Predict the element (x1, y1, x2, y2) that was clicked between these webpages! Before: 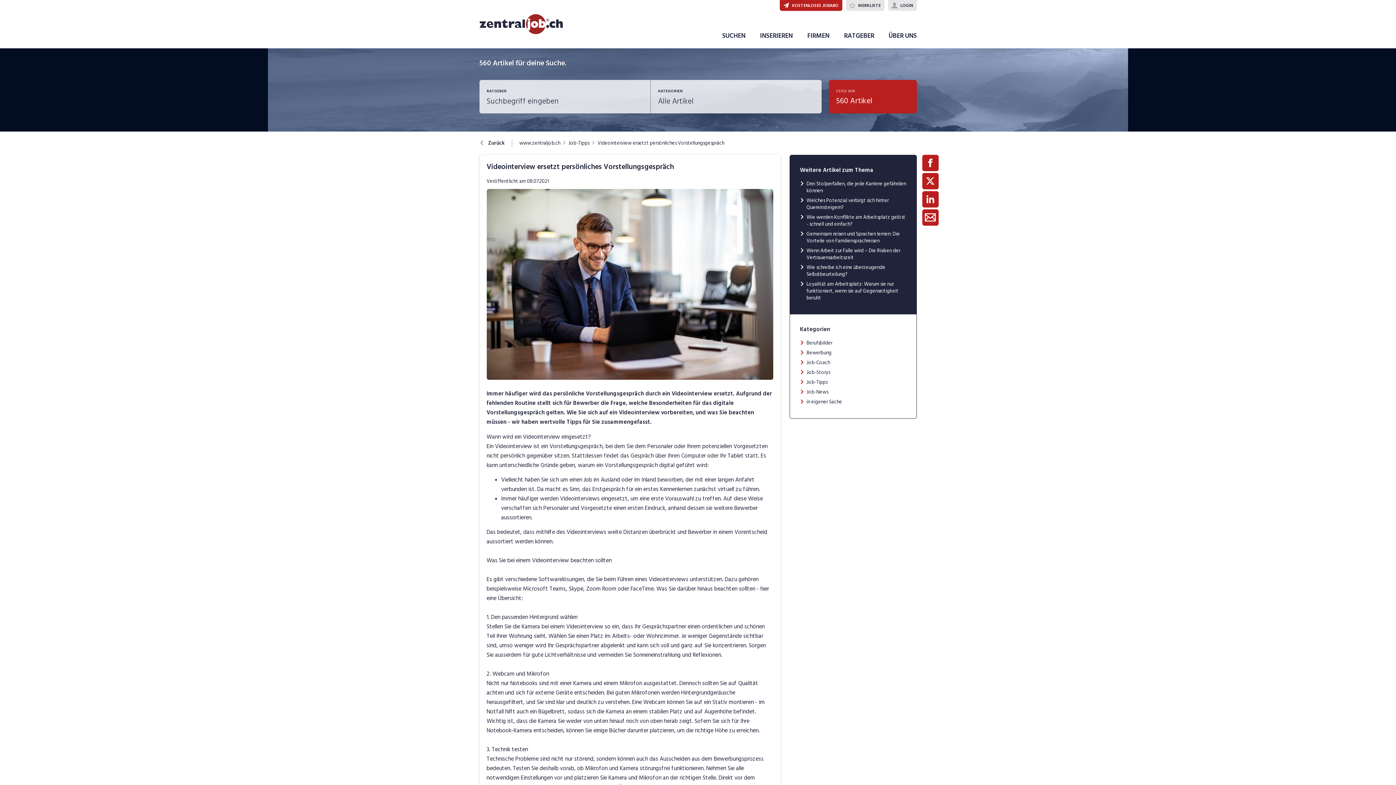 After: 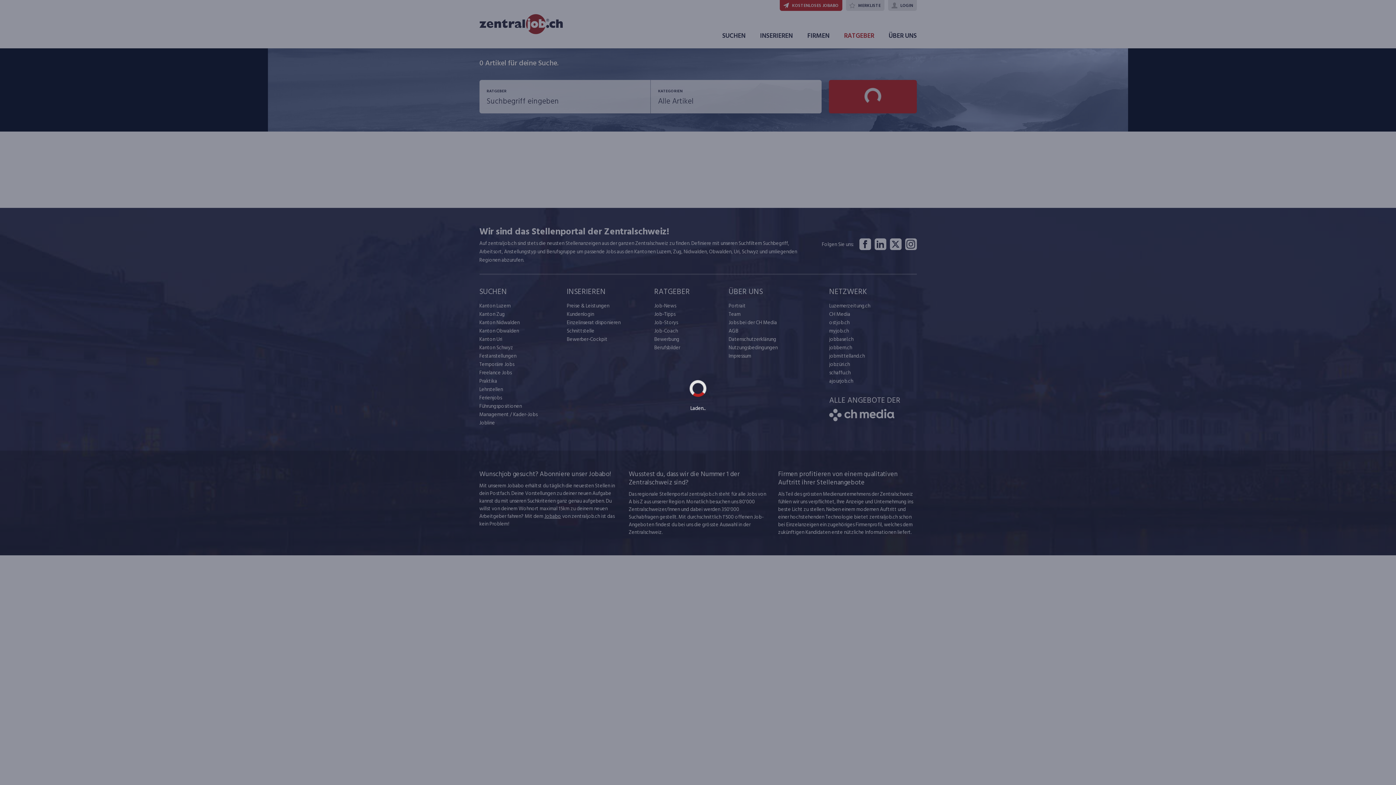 Action: bbox: (828, 80, 916, 113) label: ZEIGE MIR
560 Artikel